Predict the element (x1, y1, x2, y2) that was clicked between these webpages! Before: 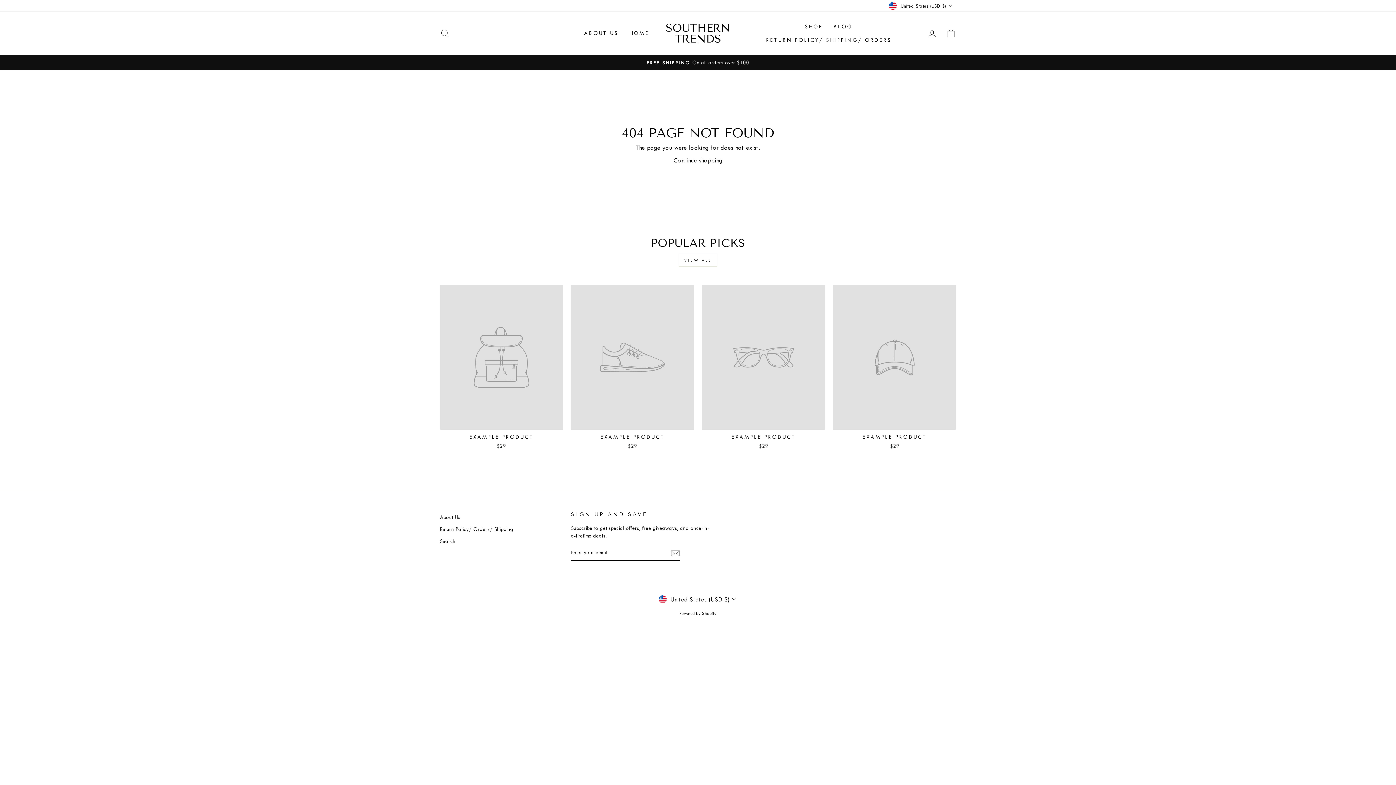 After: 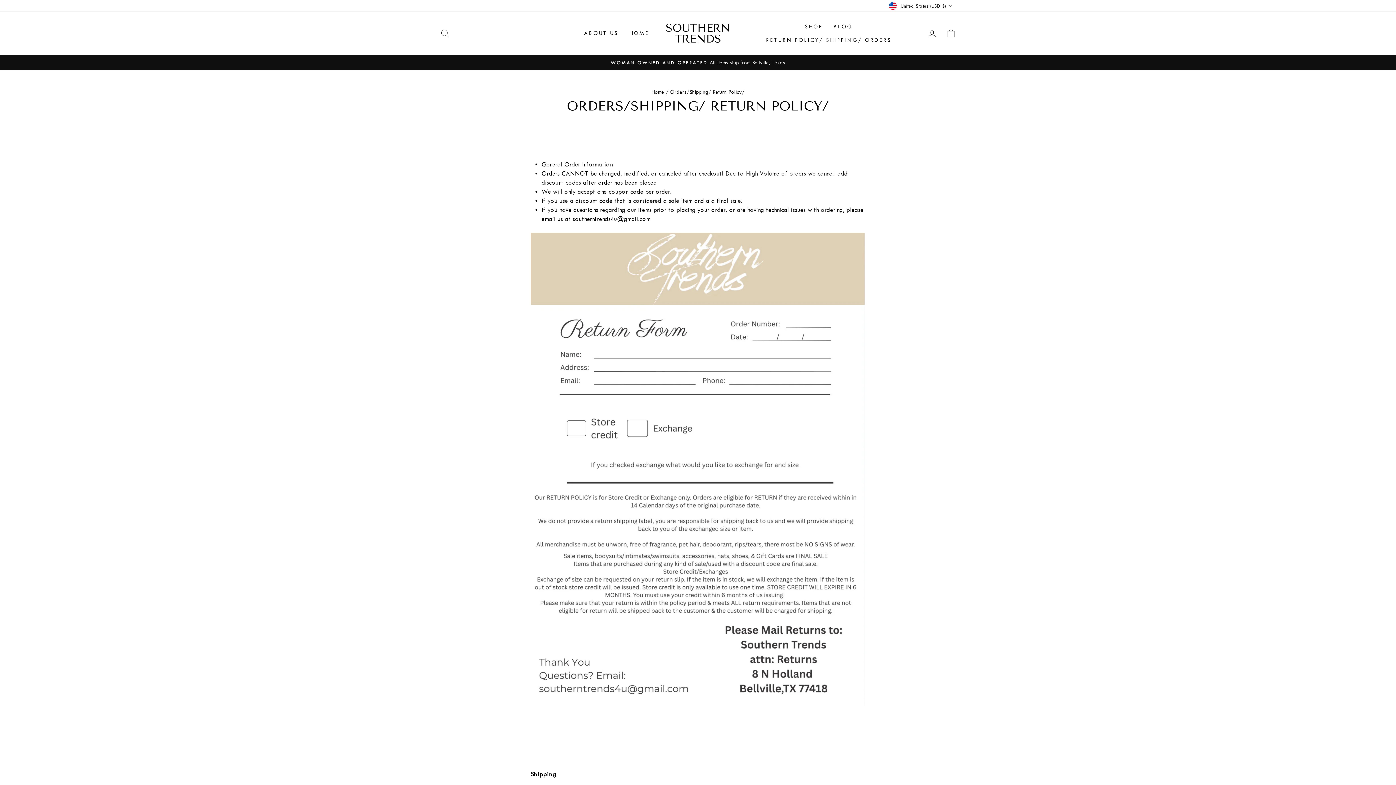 Action: label: RETURN POLICY/ SHIPPING/ ORDERS bbox: (760, 33, 897, 47)